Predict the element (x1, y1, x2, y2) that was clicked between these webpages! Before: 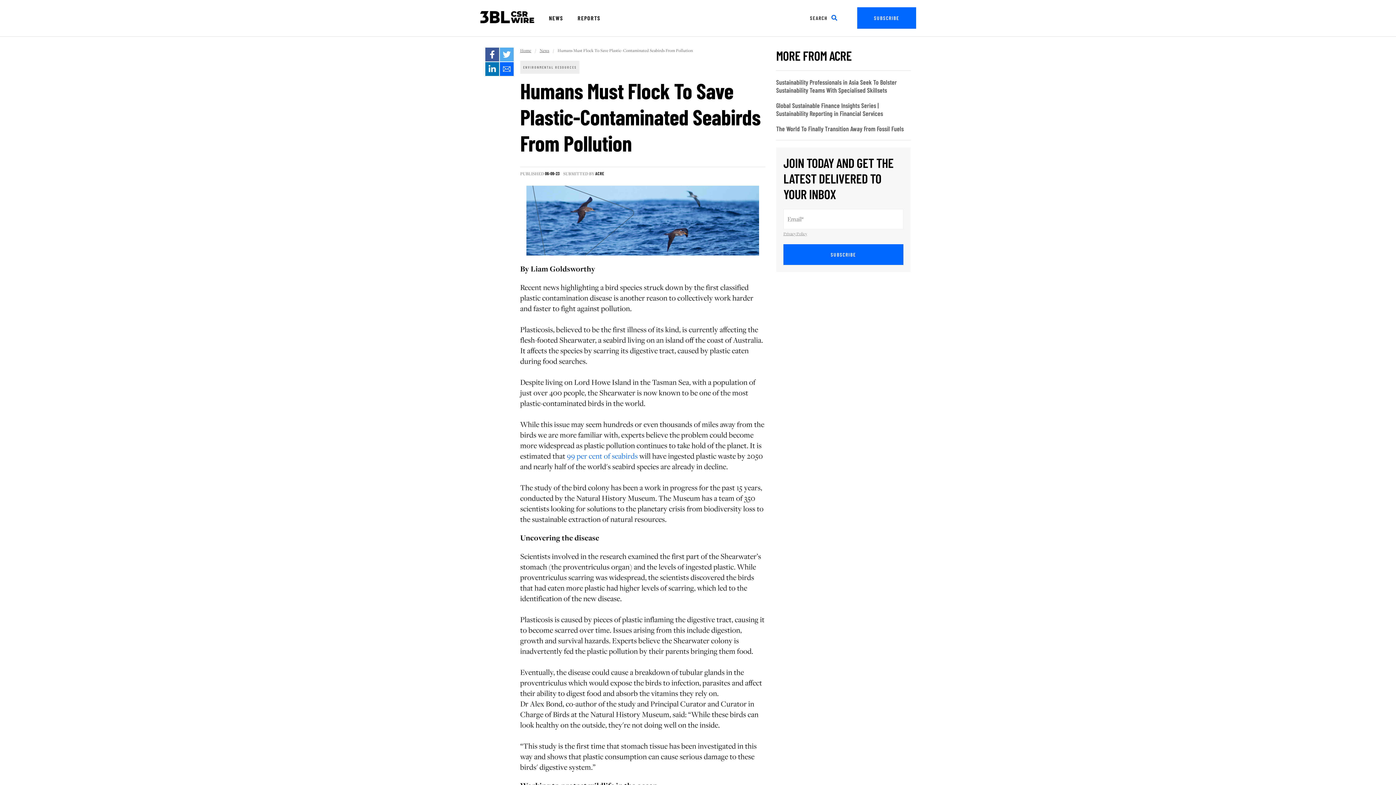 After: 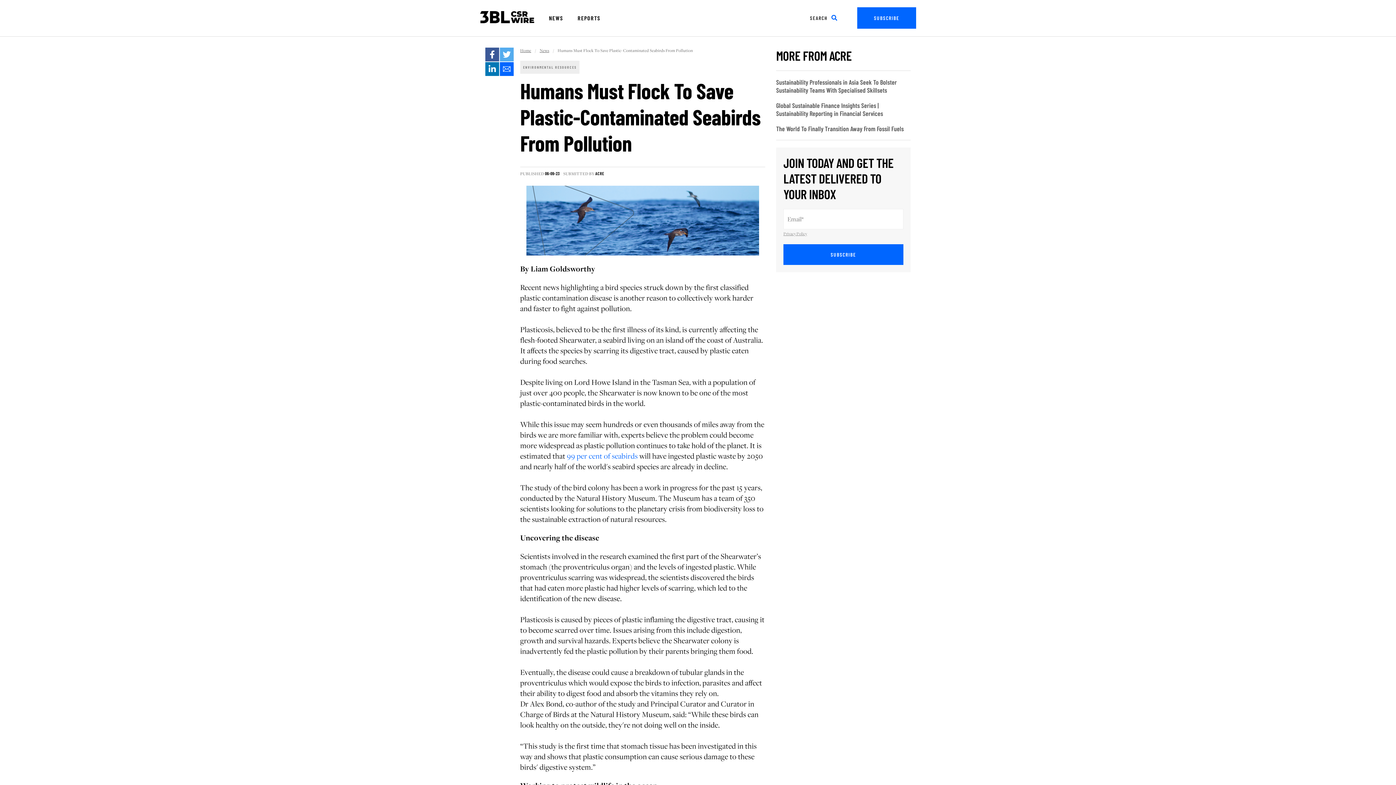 Action: label: 99 per cent of seabirds bbox: (567, 450, 637, 461)